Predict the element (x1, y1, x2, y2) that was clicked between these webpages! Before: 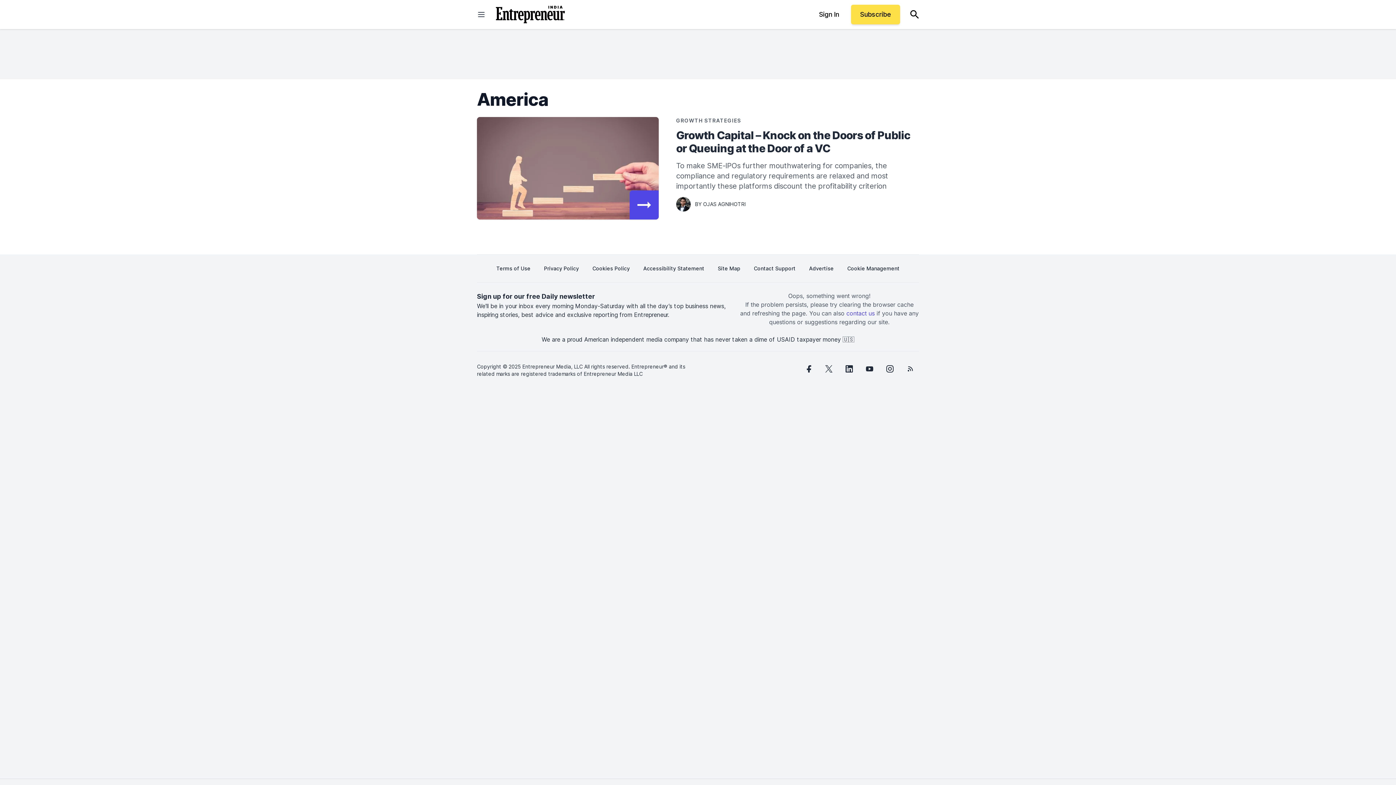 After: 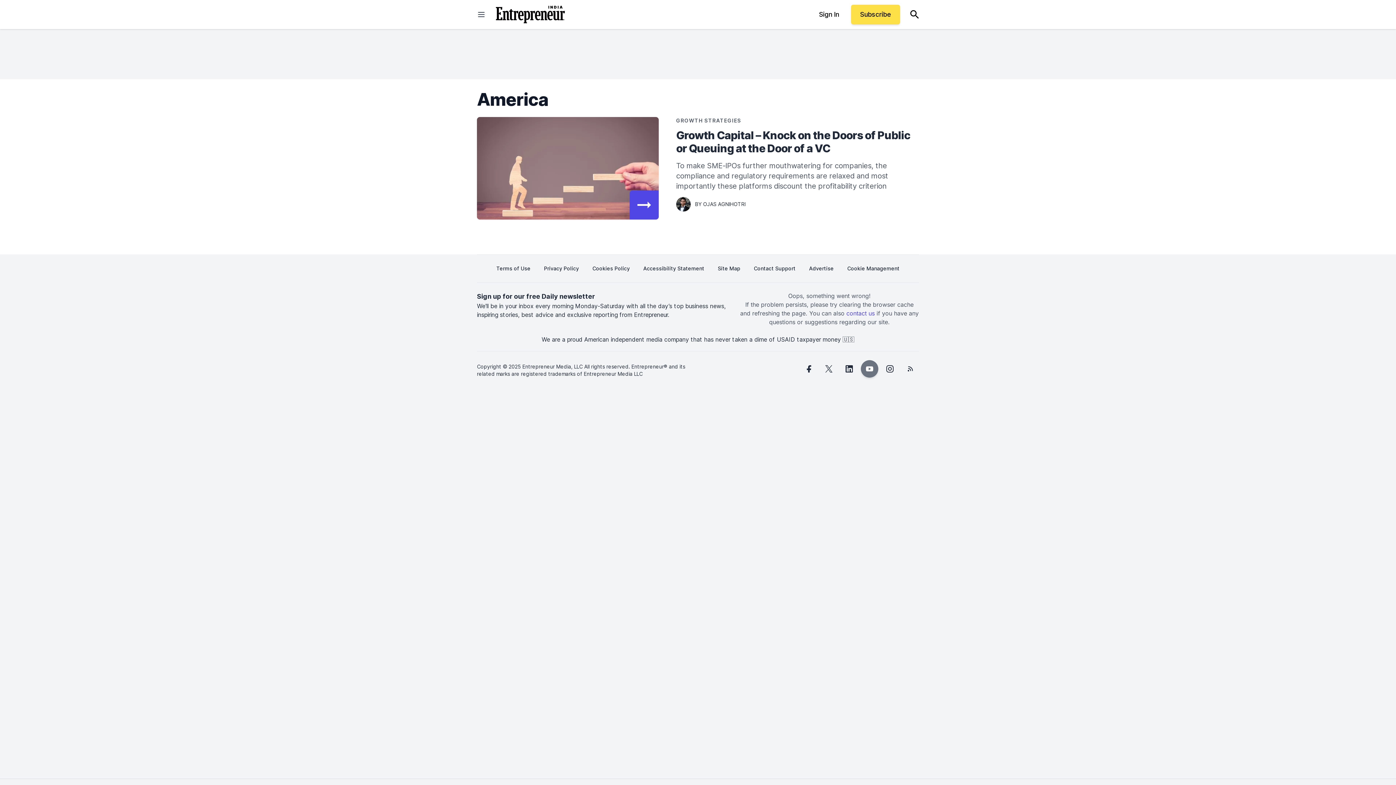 Action: bbox: (861, 360, 878, 377) label: youtube